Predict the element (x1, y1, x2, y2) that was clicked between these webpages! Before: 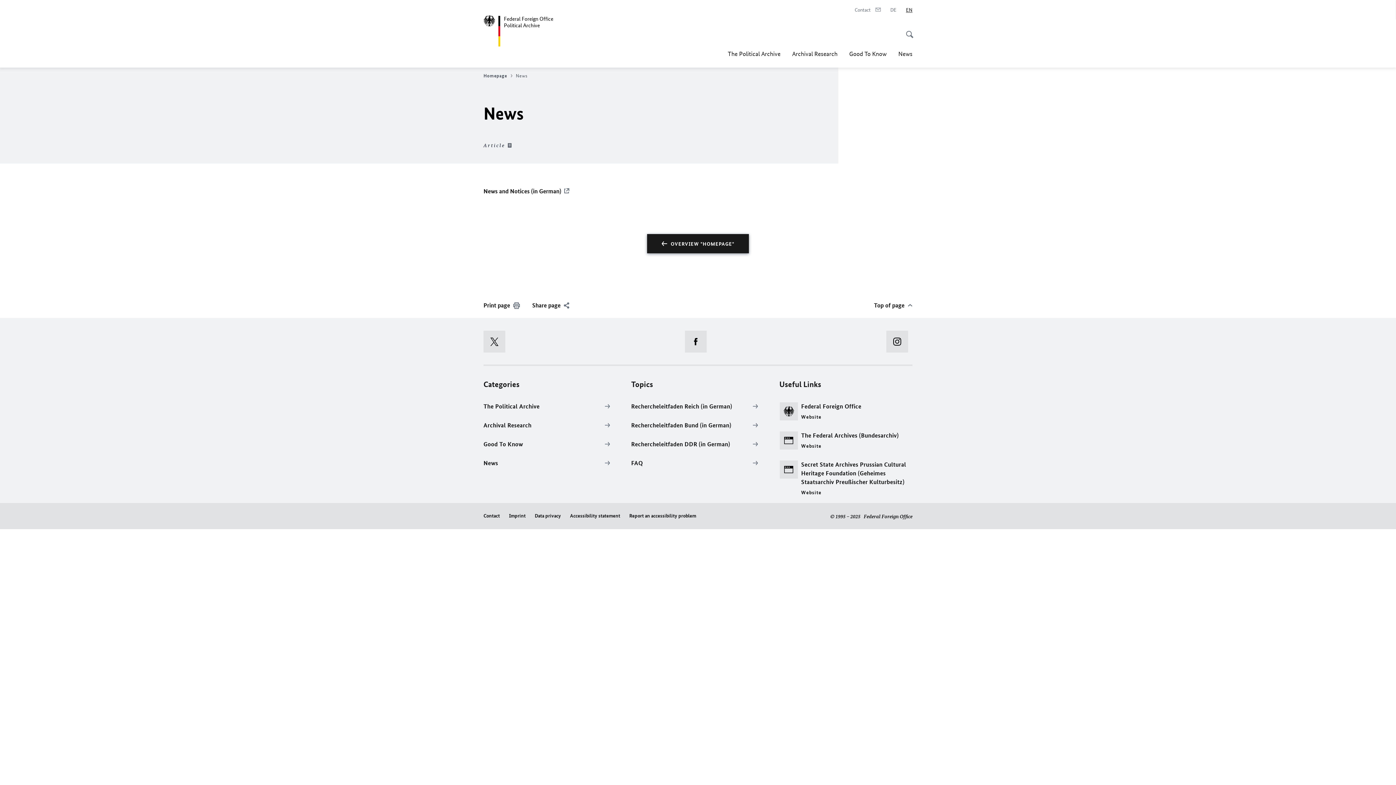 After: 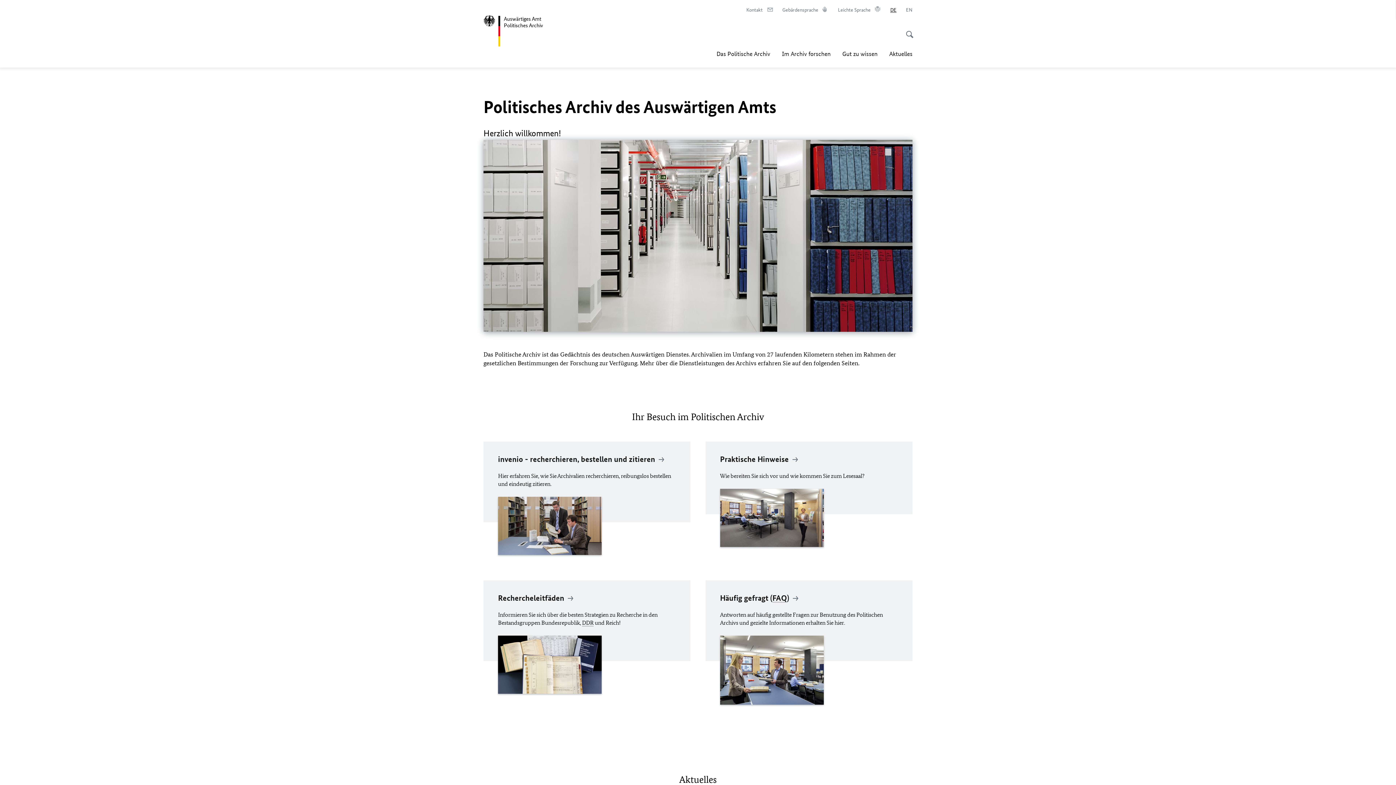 Action: label: Deutsch bbox: (890, 6, 896, 13)